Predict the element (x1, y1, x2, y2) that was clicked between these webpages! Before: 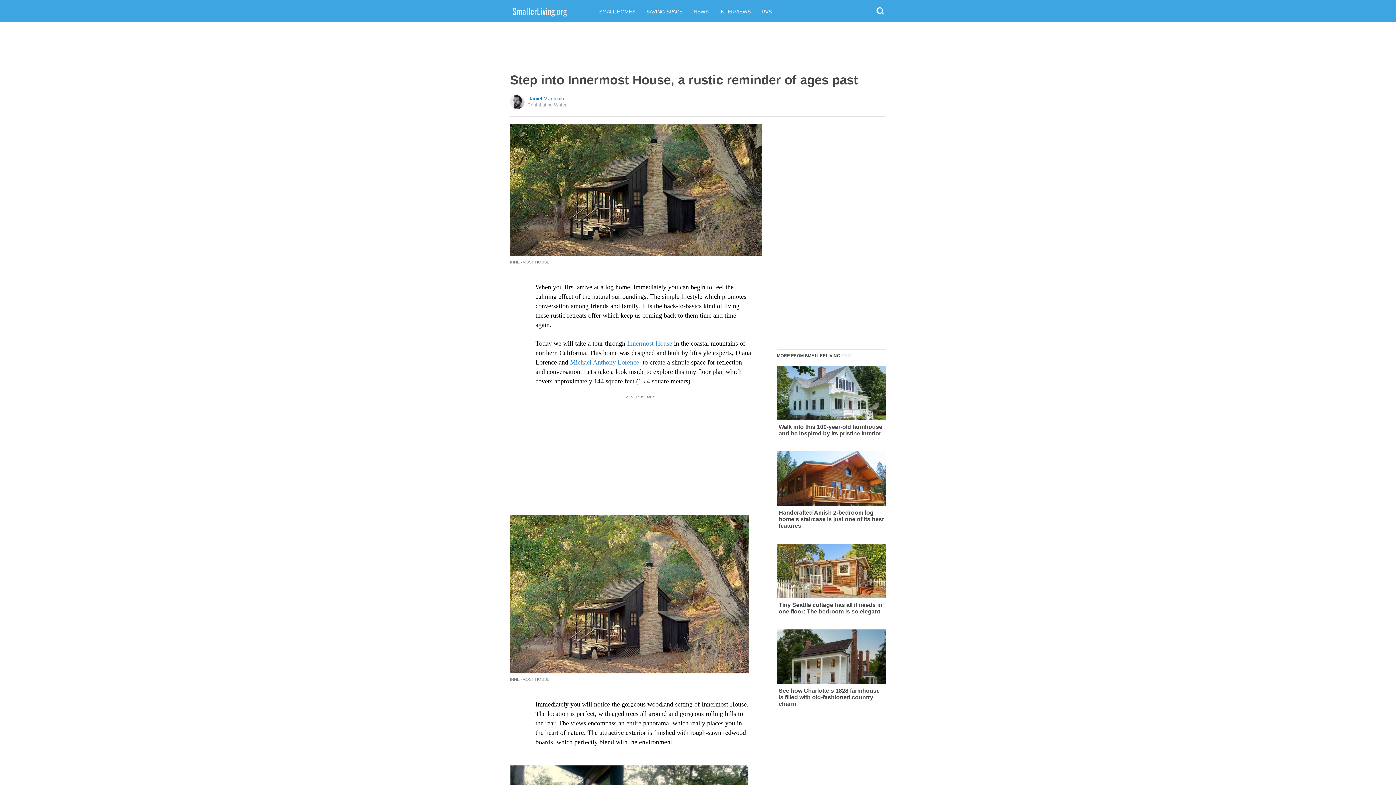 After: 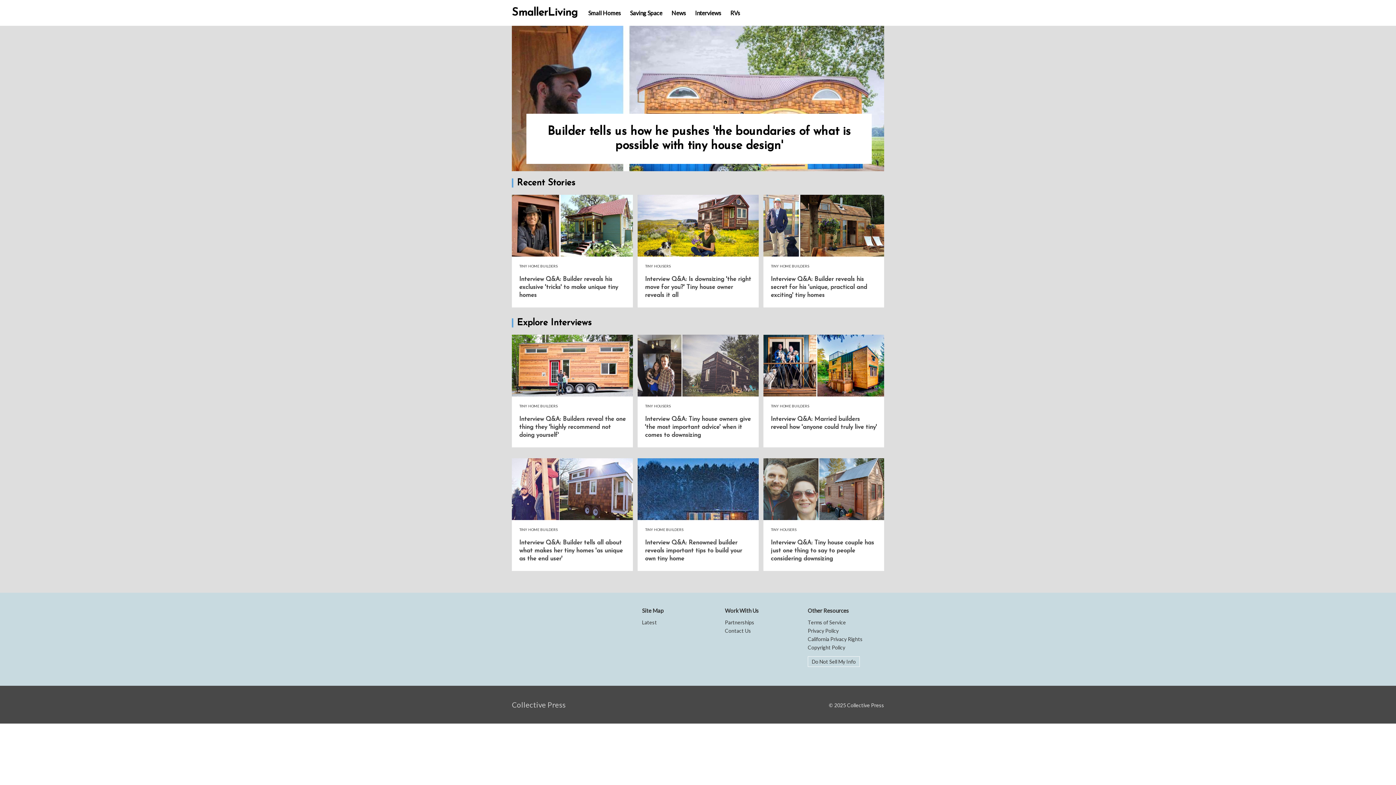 Action: bbox: (719, 8, 750, 14) label: INTERVIEWS